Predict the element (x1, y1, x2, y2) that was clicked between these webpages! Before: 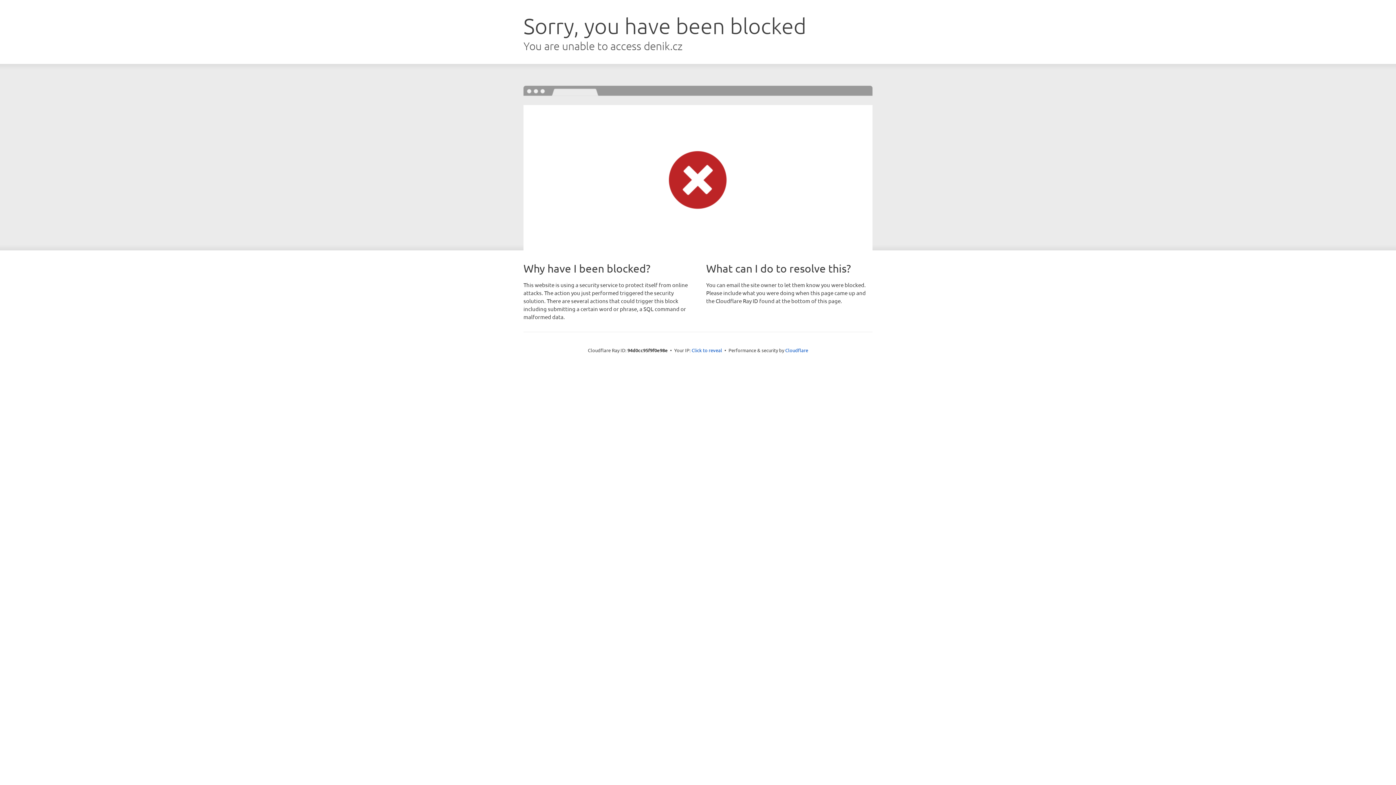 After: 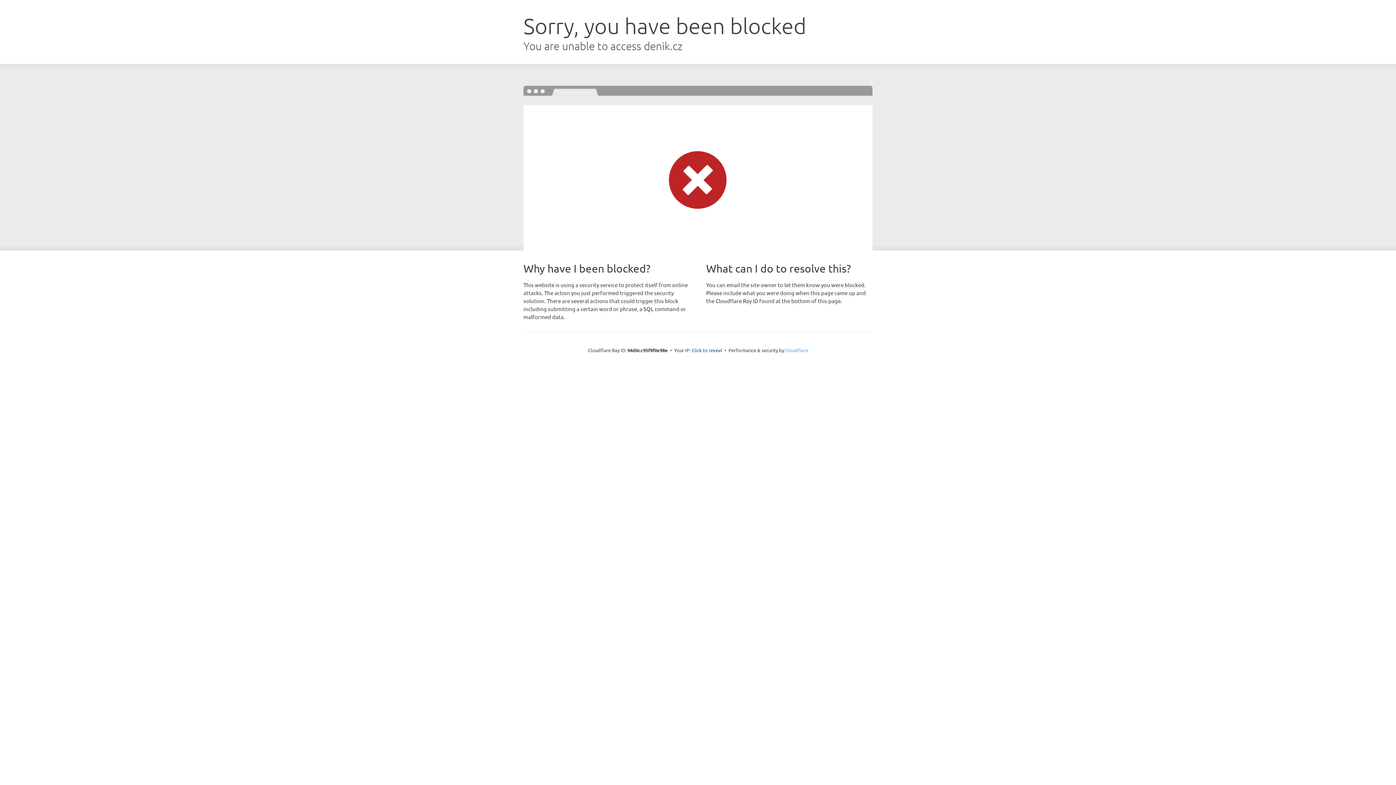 Action: bbox: (785, 347, 808, 353) label: Cloudflare